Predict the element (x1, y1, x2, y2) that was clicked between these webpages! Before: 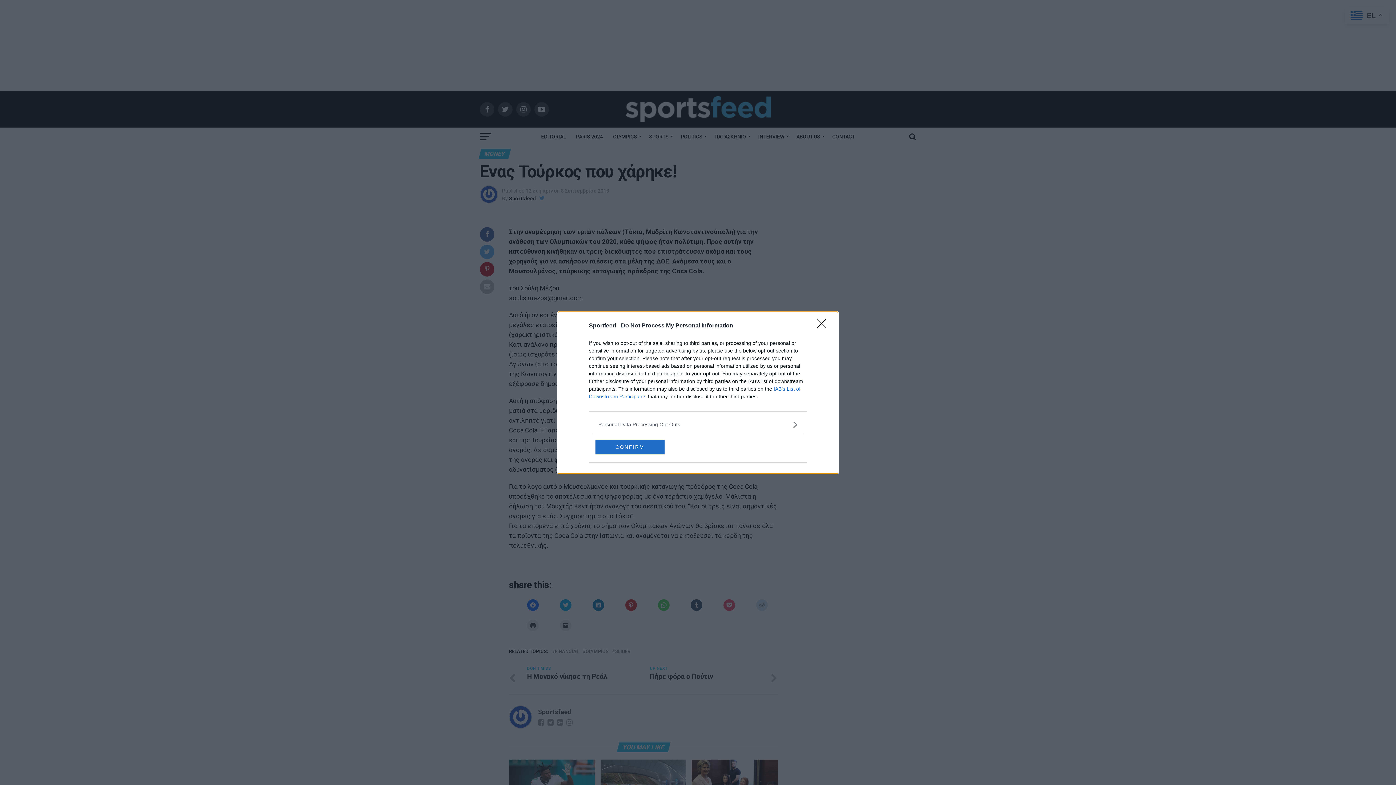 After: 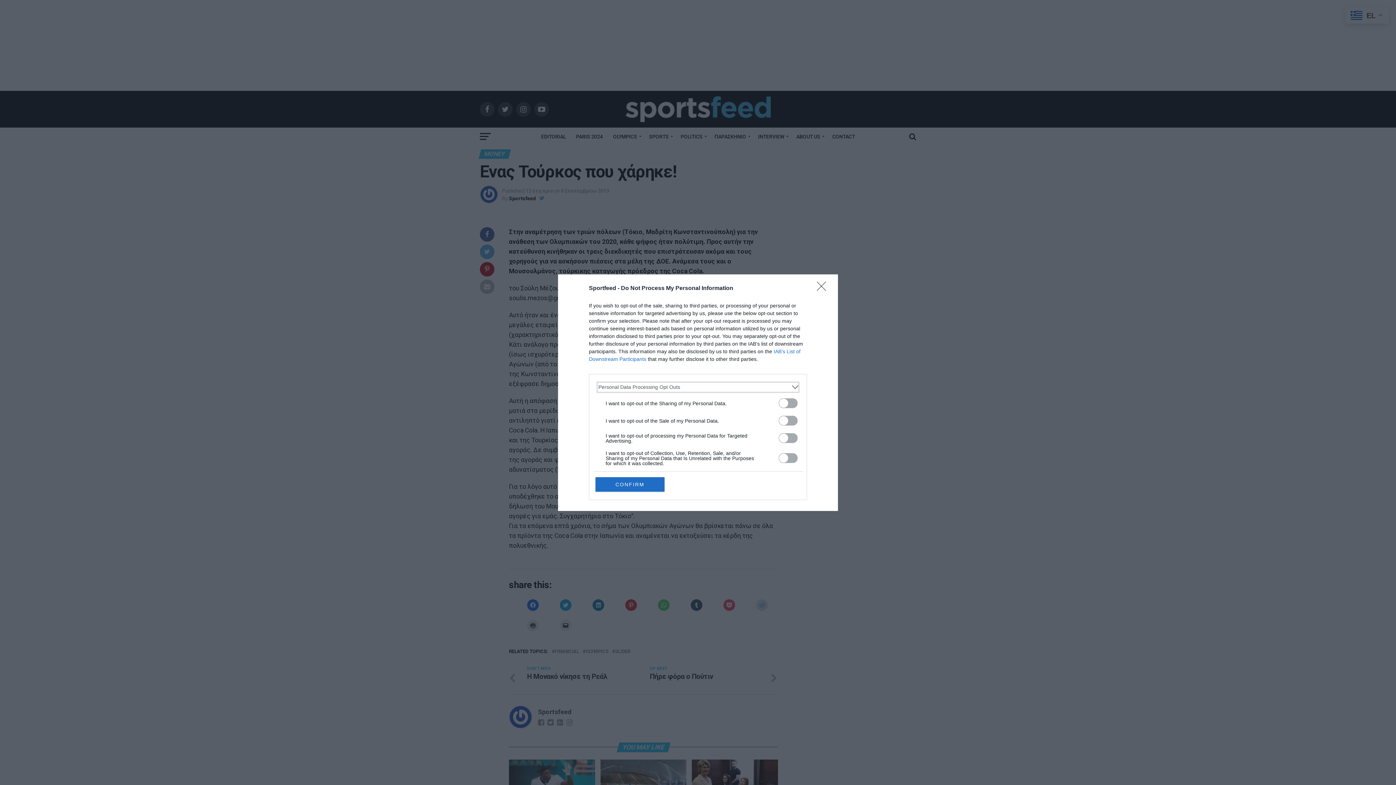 Action: label: Opt-Outs bbox: (598, 420, 797, 428)